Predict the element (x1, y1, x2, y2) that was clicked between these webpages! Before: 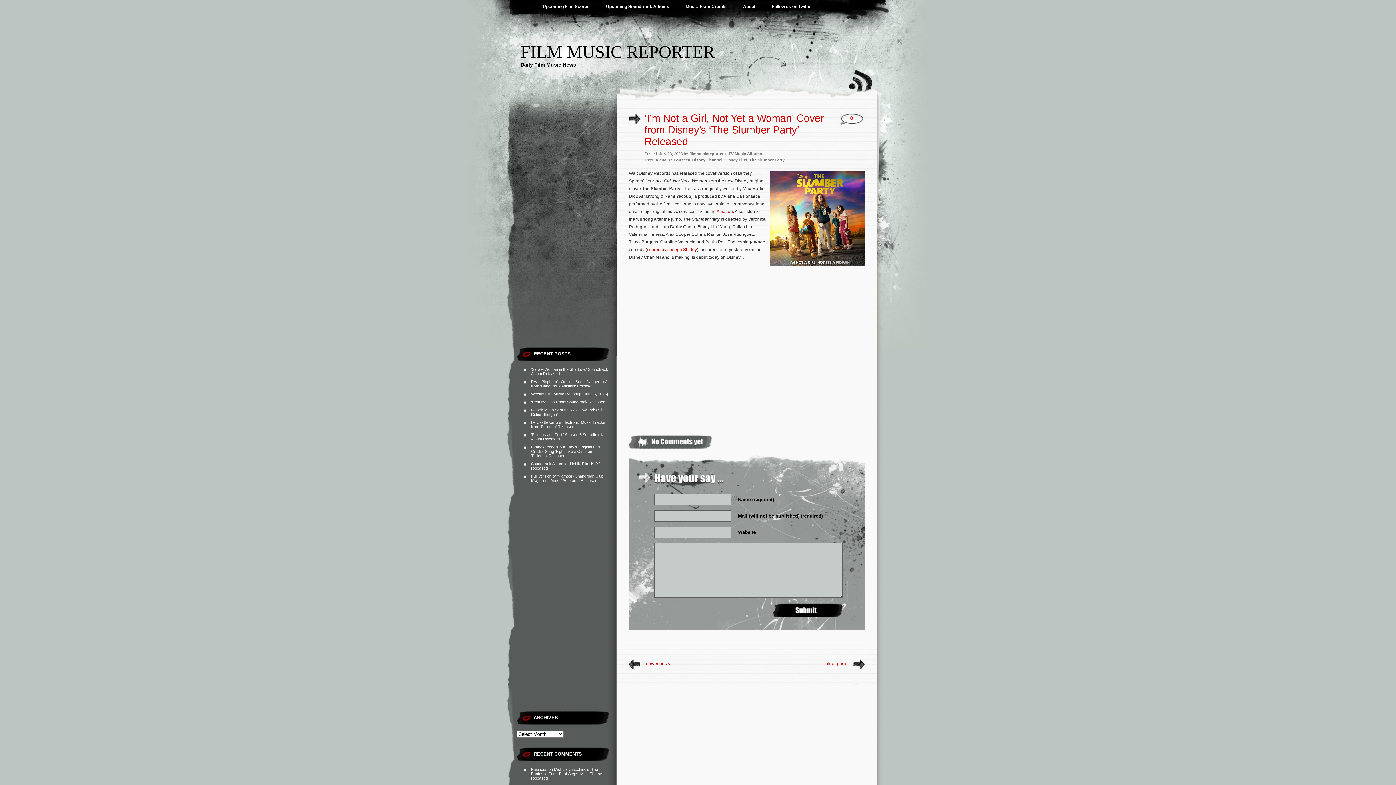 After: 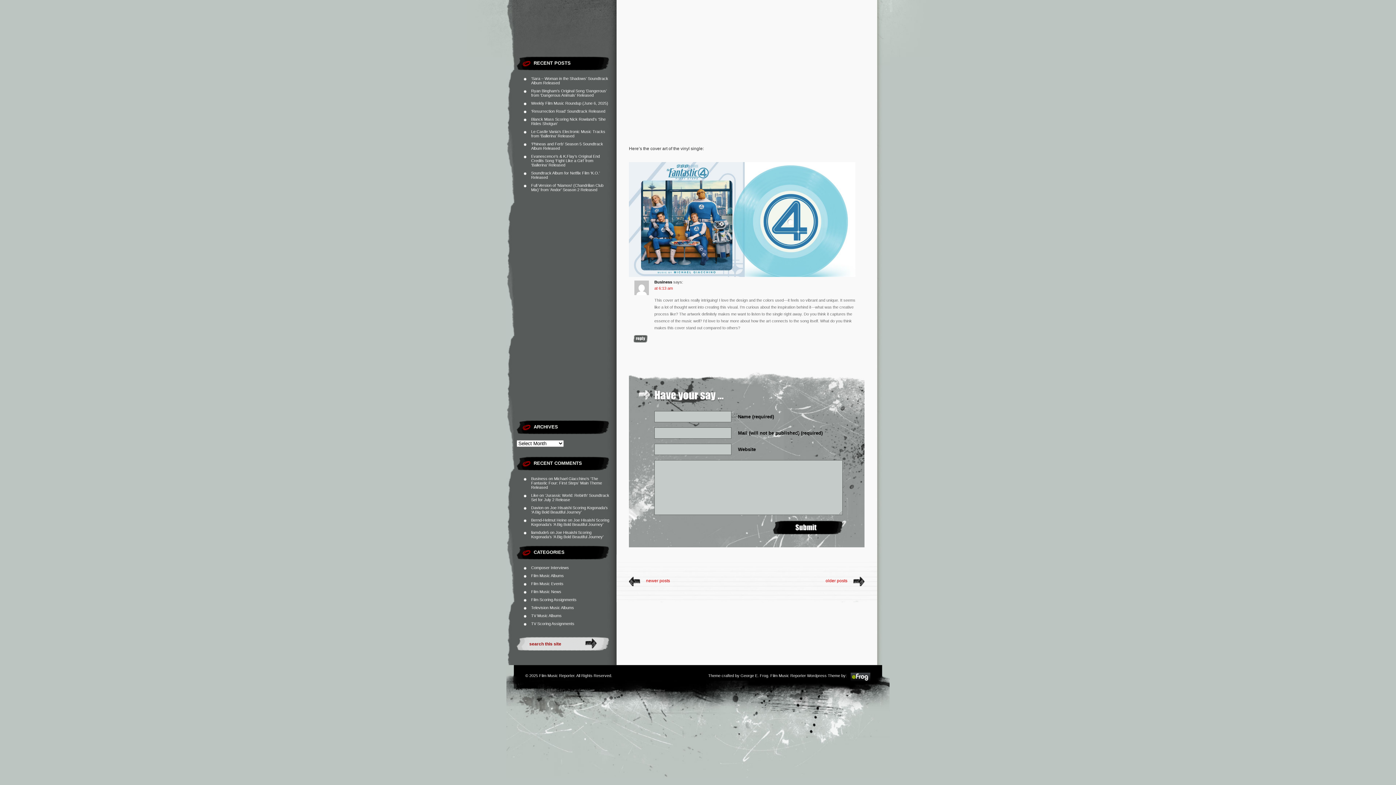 Action: bbox: (531, 767, 602, 780) label: Michael Giacchino’s ‘The Fantastic Four: First Steps’ Main Theme Released